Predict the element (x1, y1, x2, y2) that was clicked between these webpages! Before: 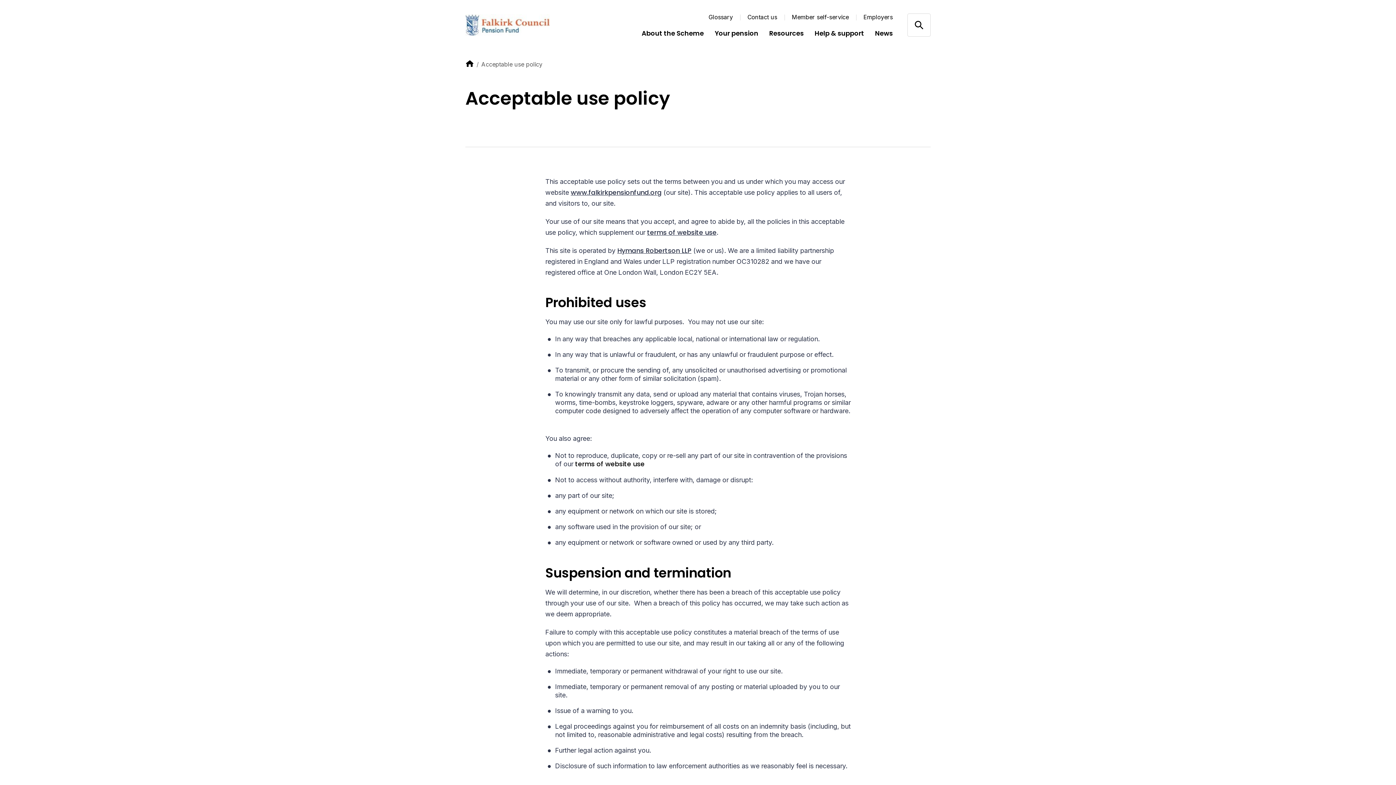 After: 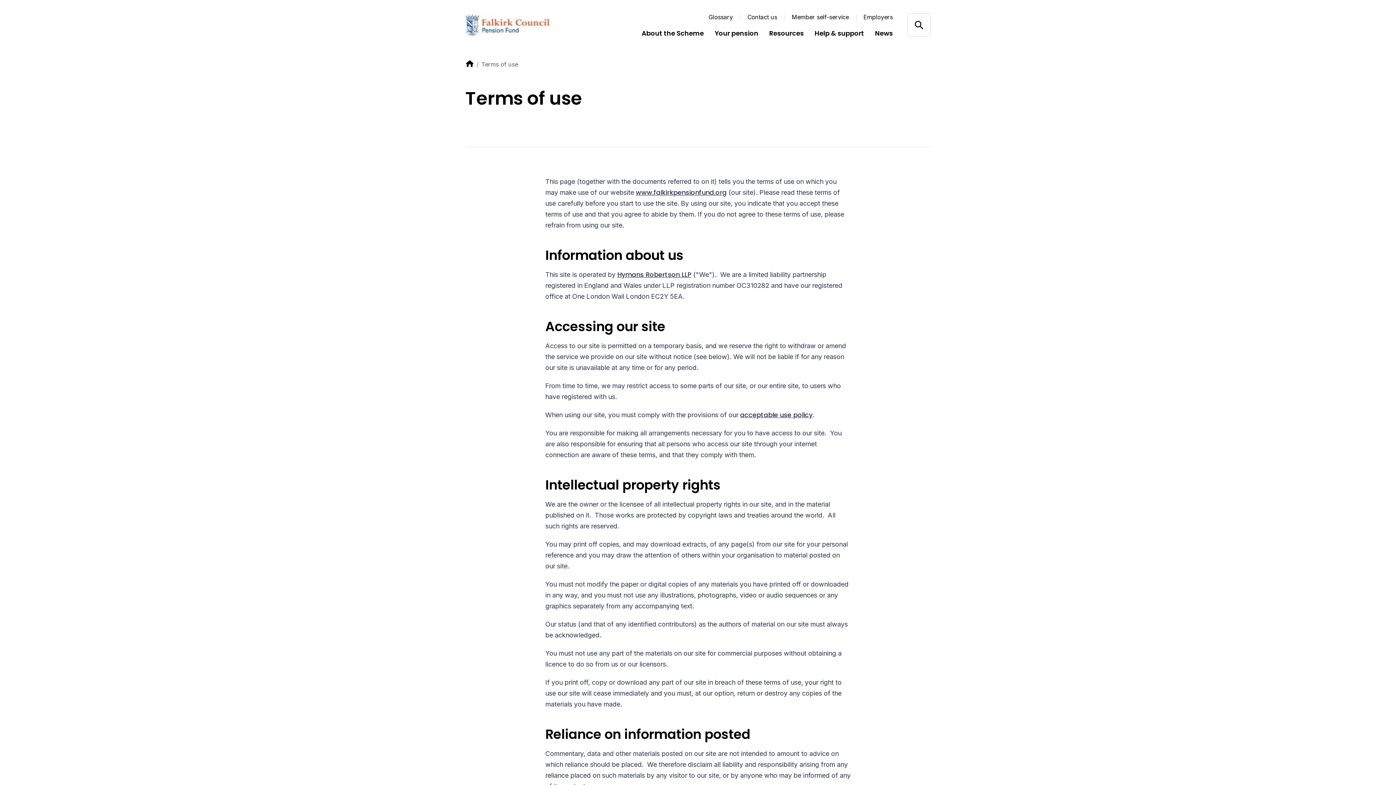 Action: bbox: (647, 227, 716, 238) label: terms of website use